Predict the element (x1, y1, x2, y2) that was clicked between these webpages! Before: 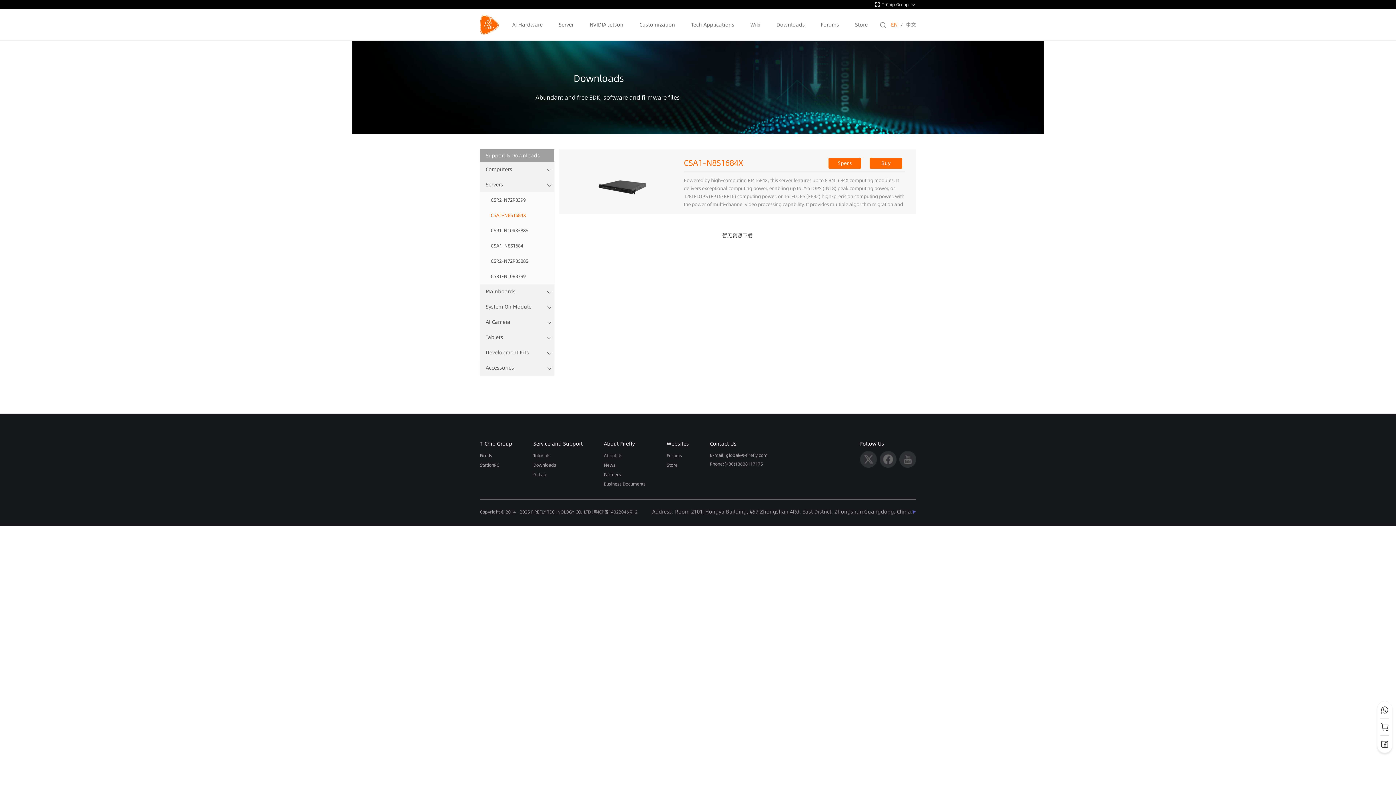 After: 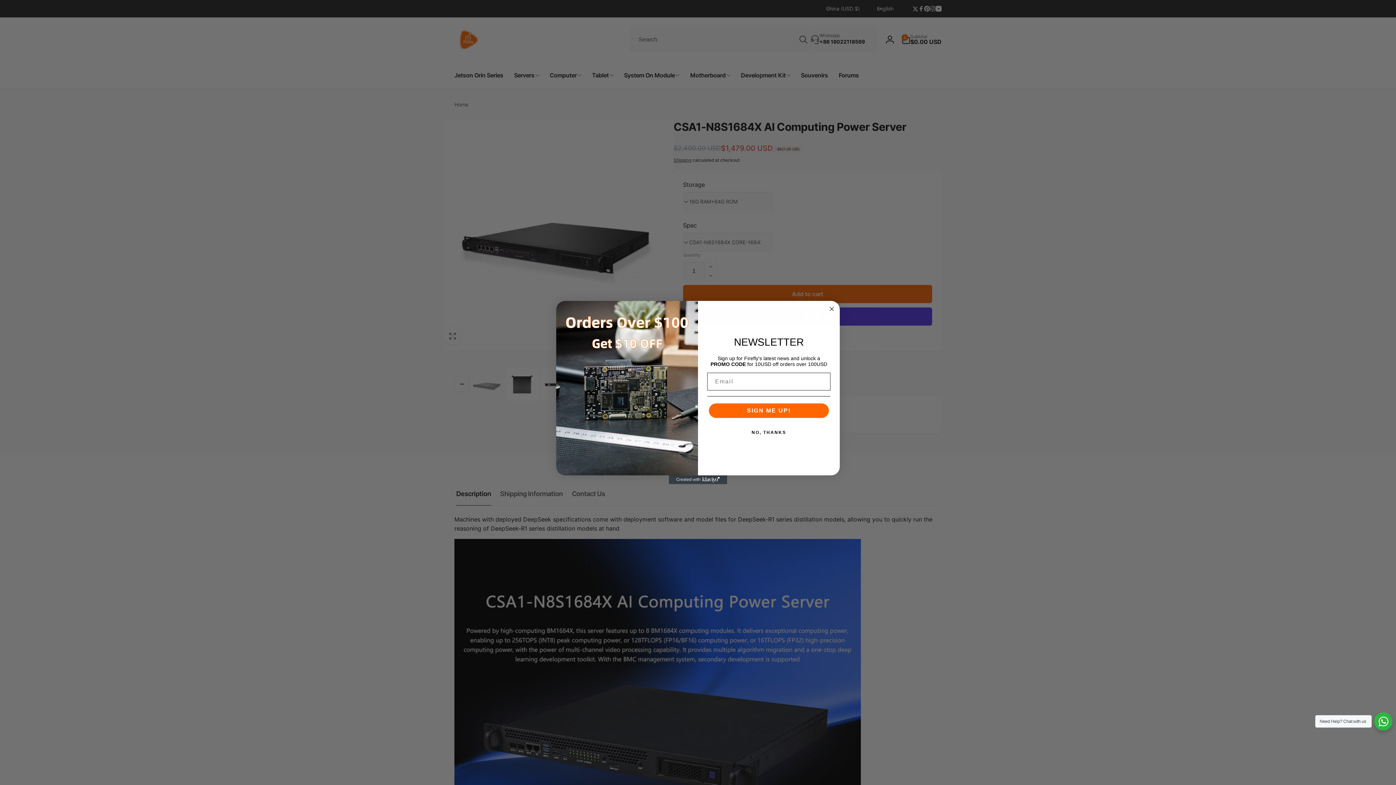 Action: label: Buy bbox: (869, 157, 902, 168)